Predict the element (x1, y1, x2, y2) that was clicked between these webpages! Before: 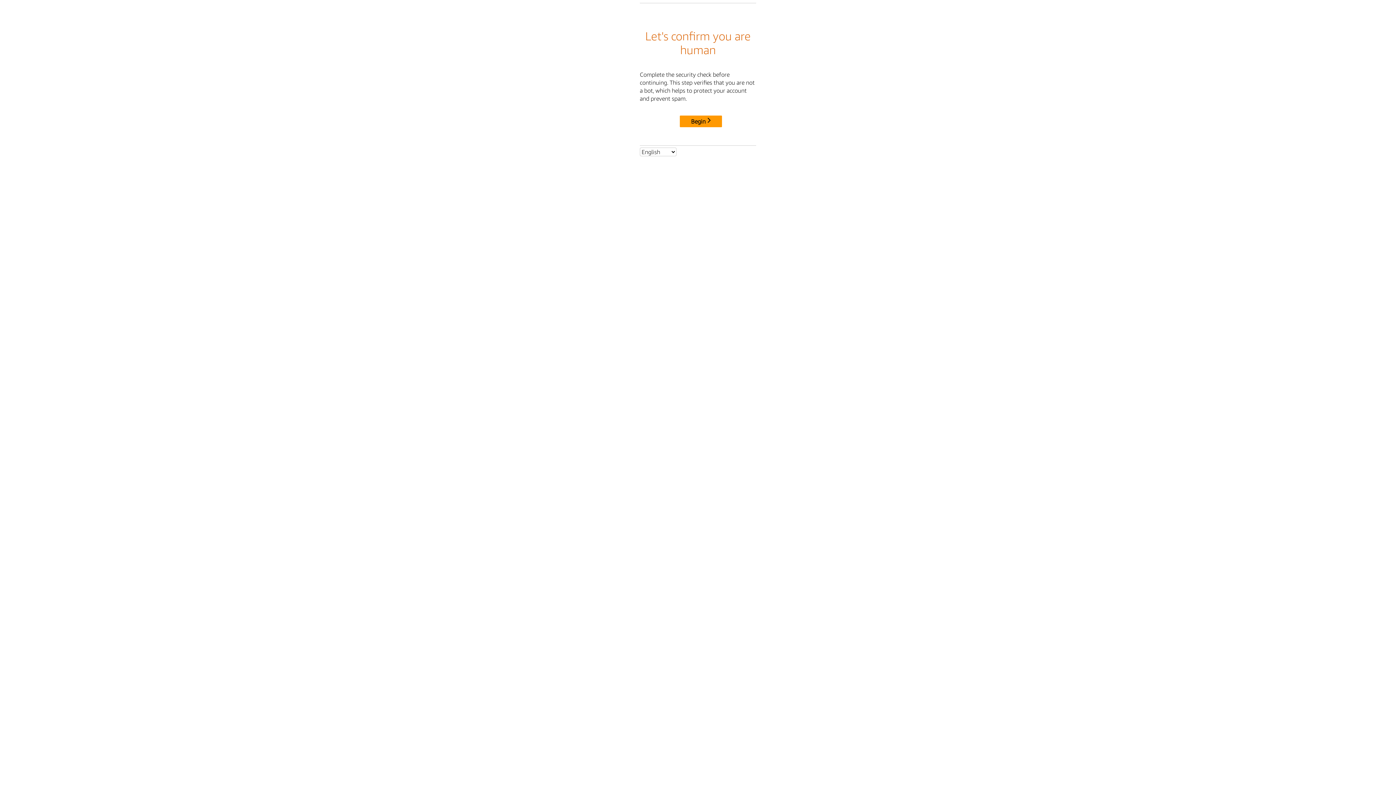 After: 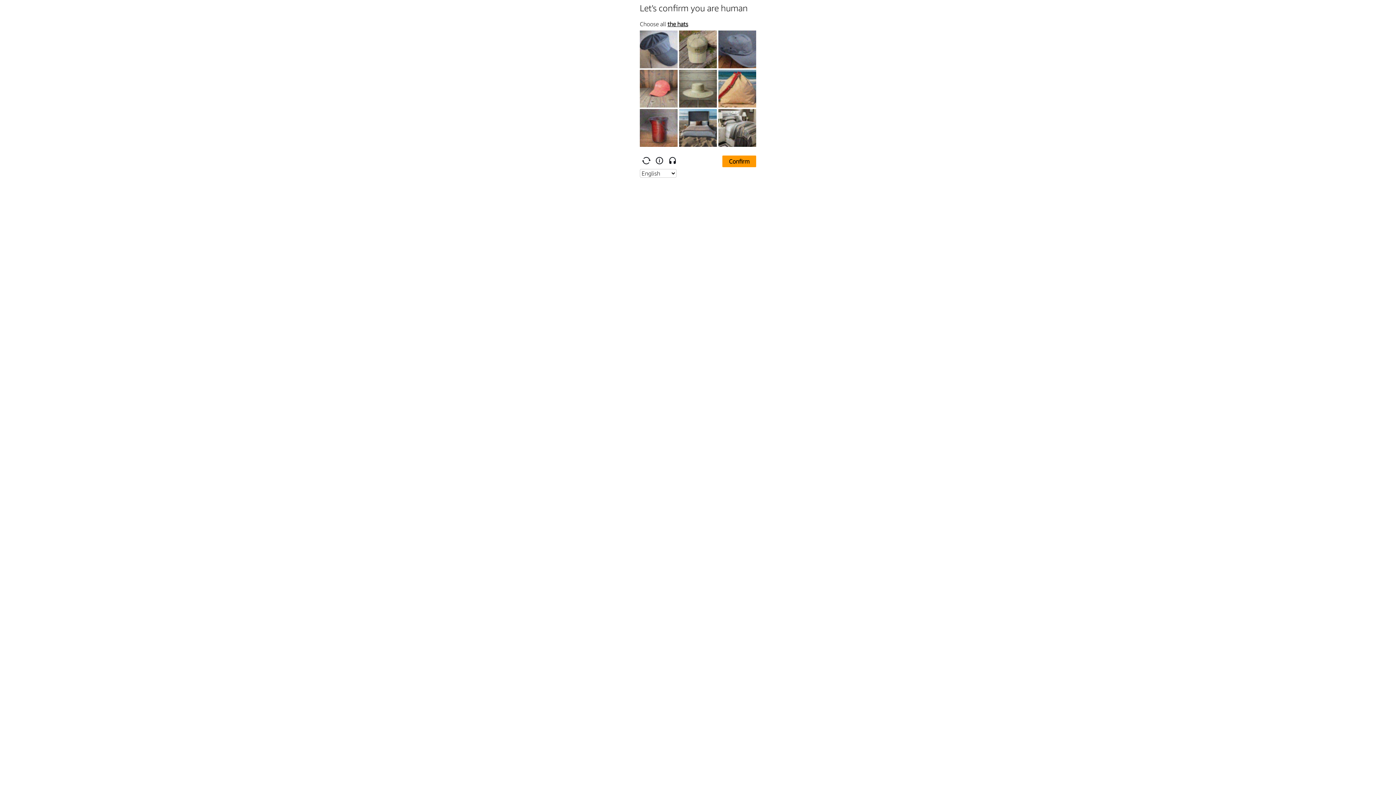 Action: label: Begin bbox: (680, 115, 722, 127)